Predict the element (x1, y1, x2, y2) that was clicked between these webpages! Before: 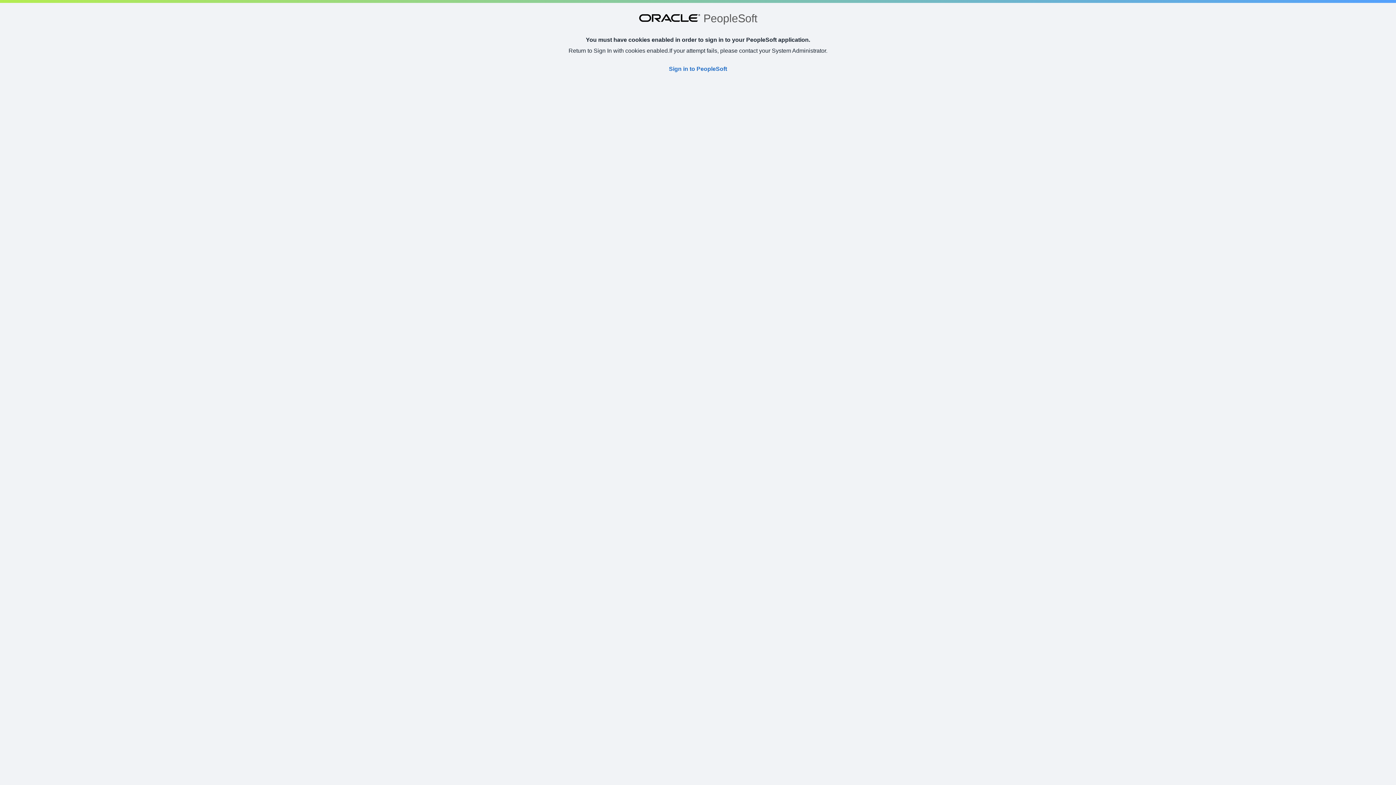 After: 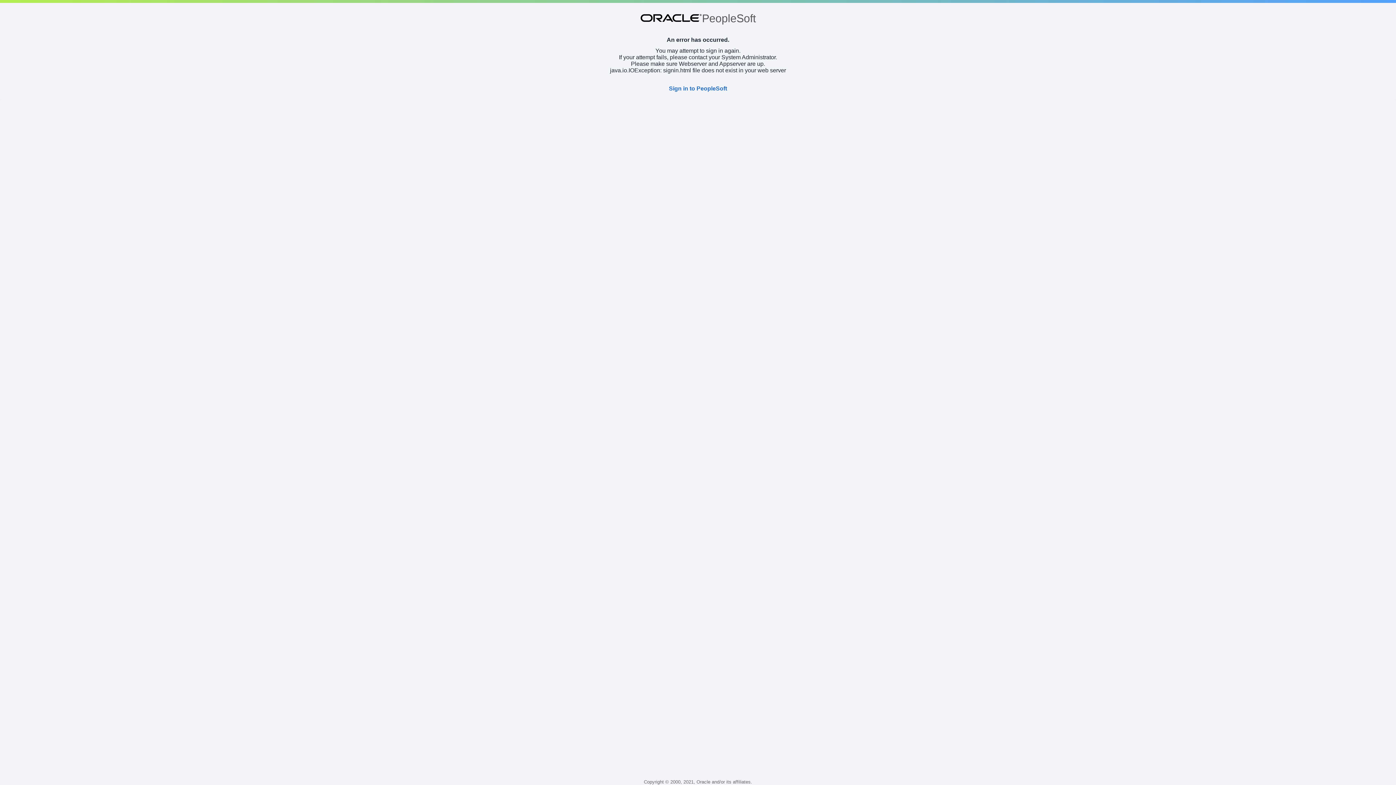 Action: label: Sign in to PeopleSoft bbox: (669, 65, 727, 72)